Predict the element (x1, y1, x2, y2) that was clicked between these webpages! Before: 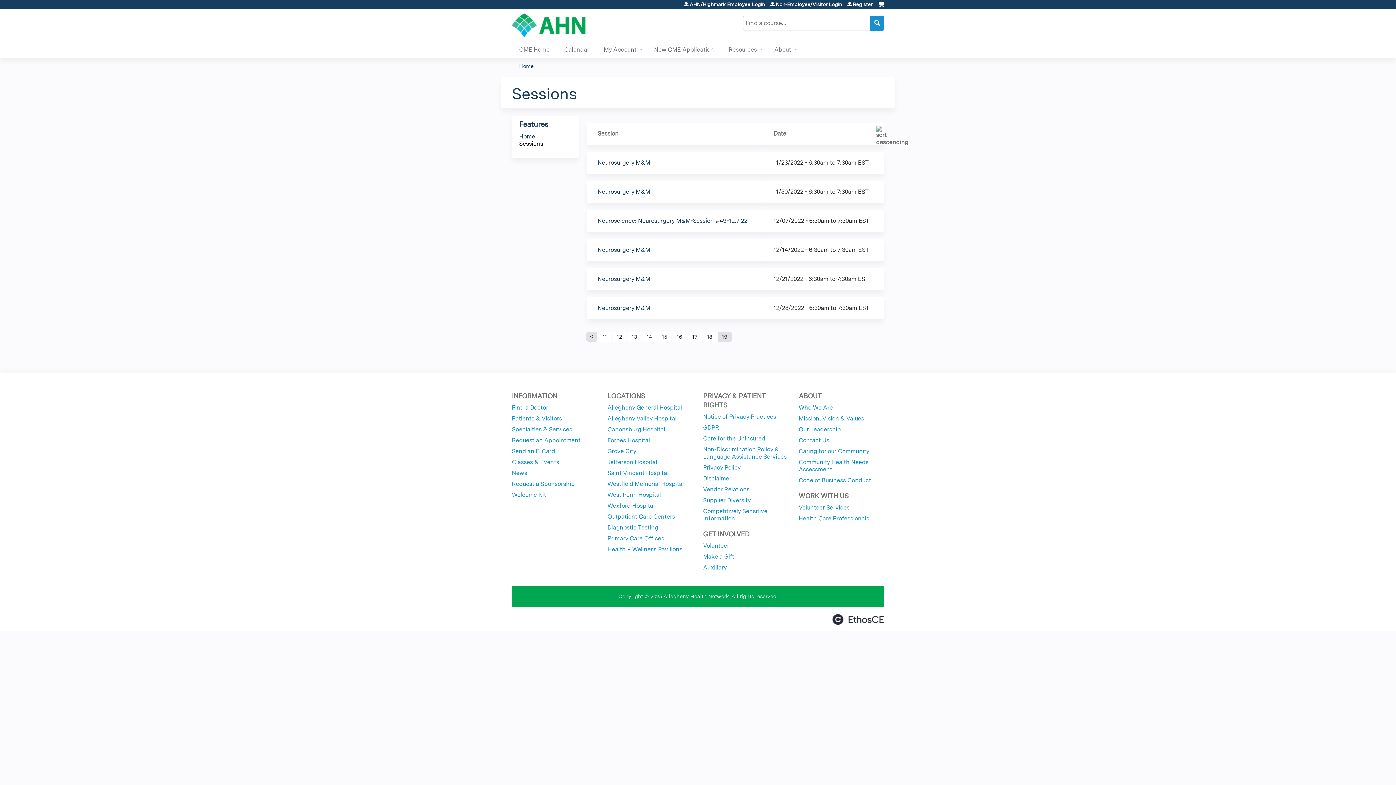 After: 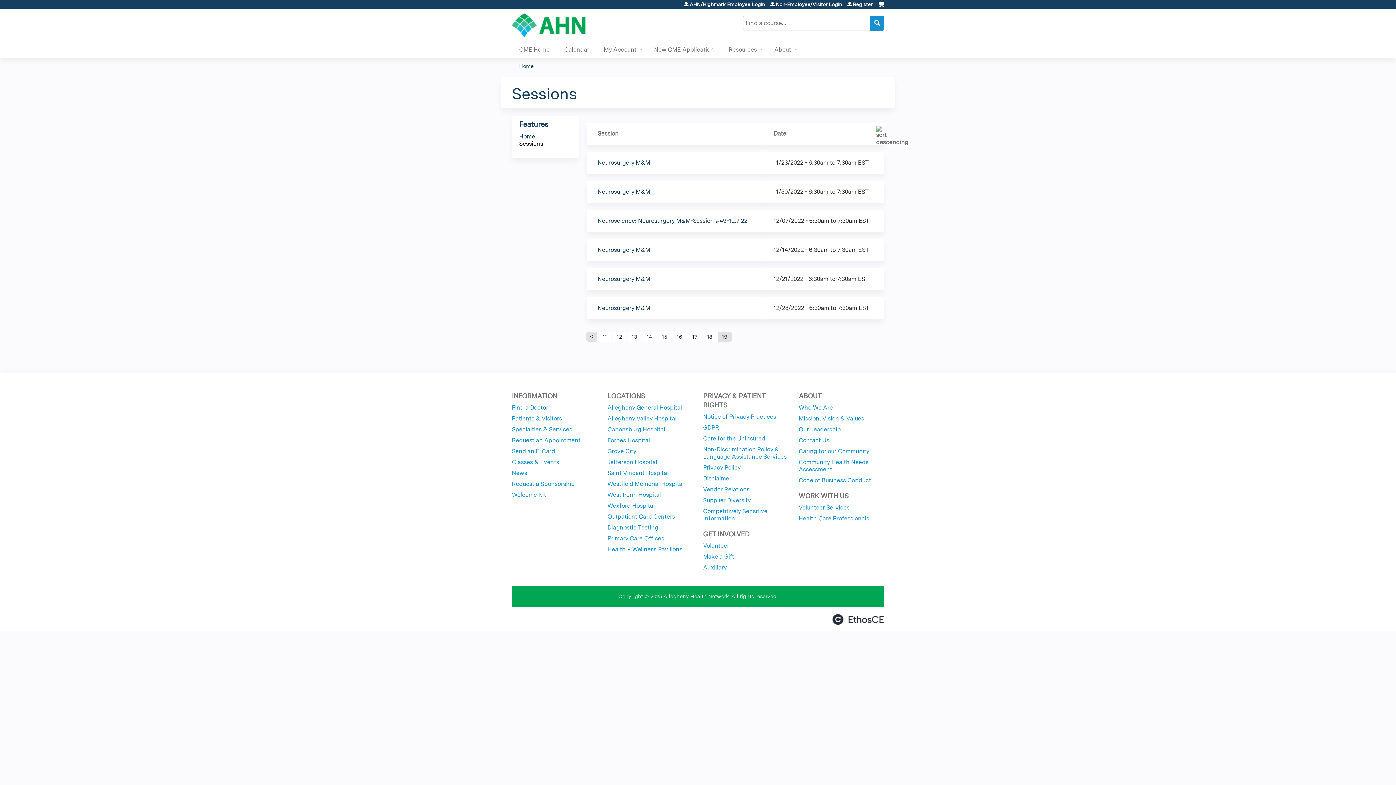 Action: label: Find a Doctor bbox: (512, 404, 548, 411)